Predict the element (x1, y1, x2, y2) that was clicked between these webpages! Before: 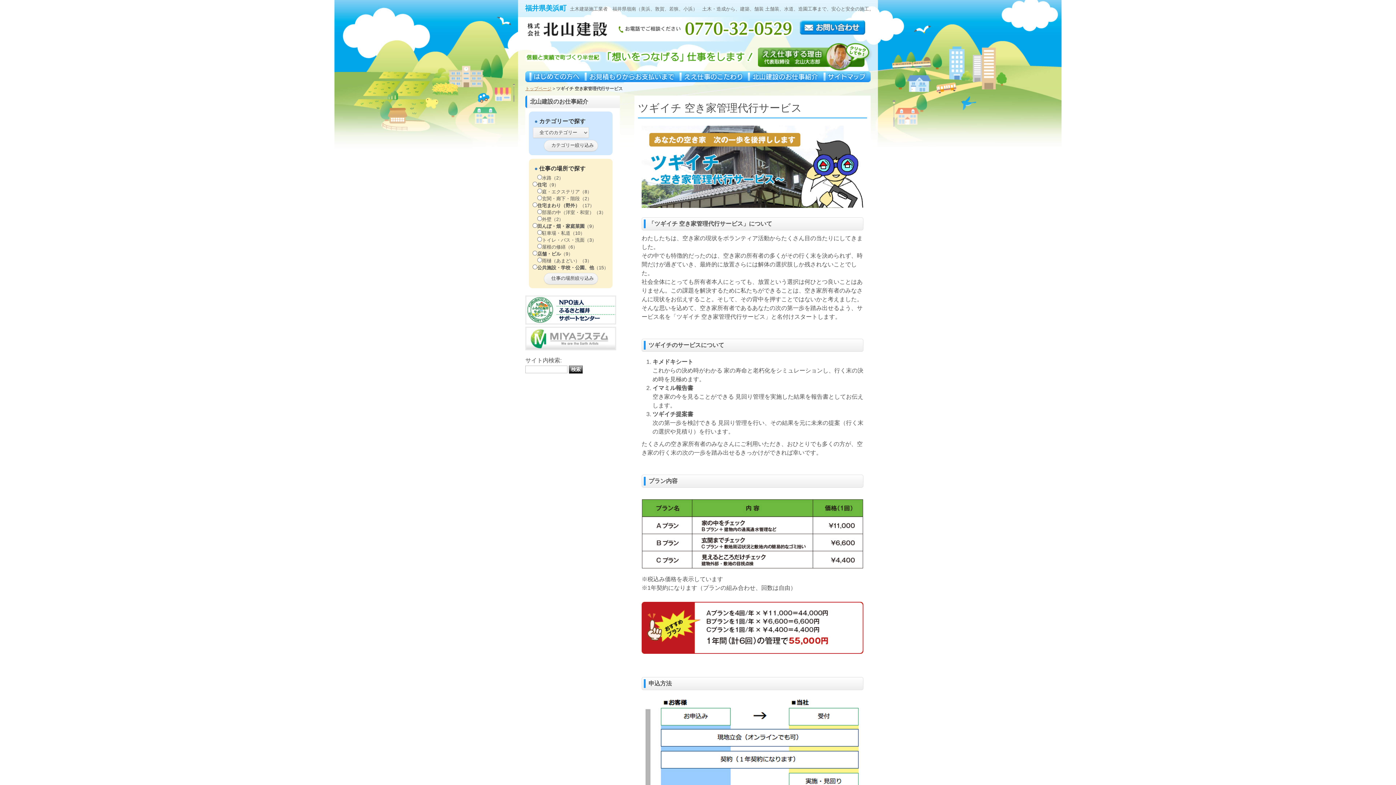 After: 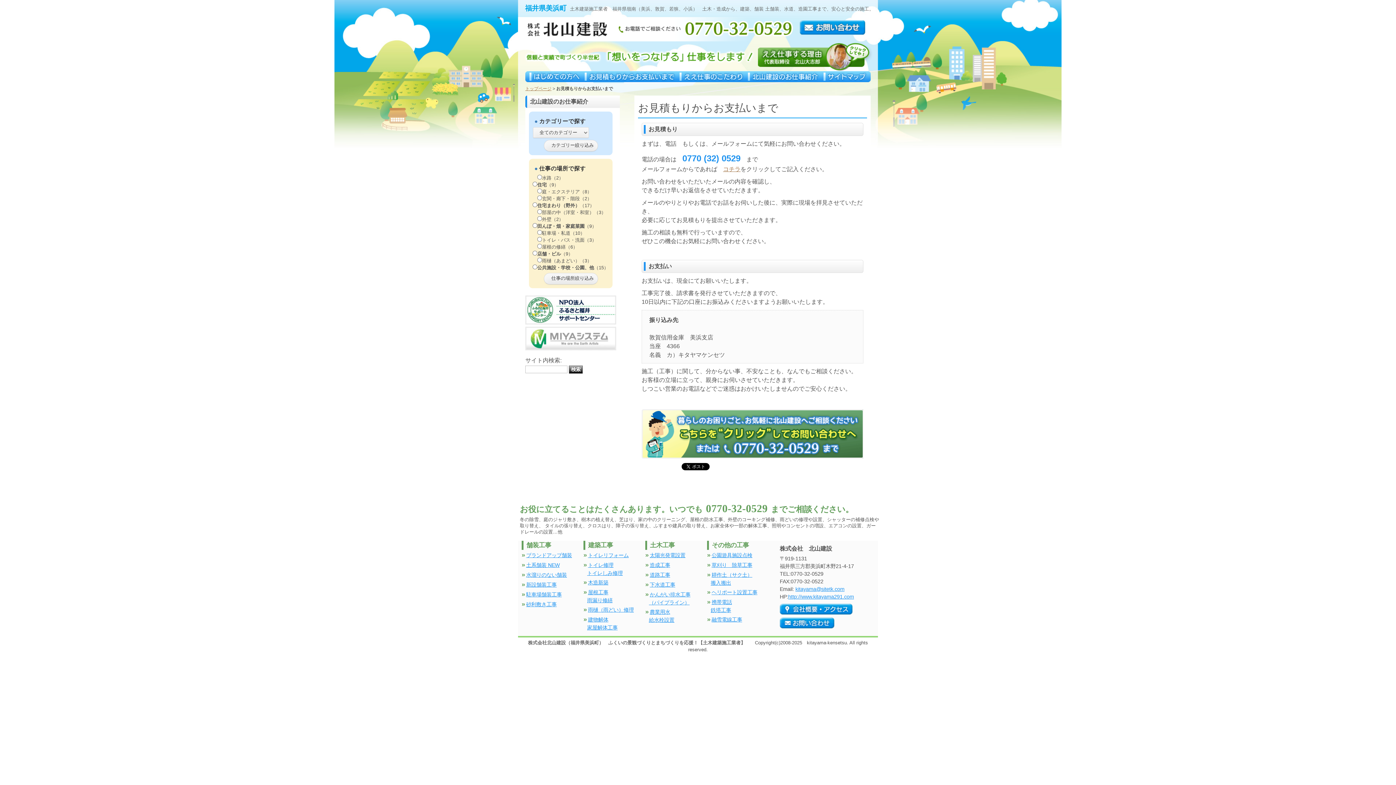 Action: label: お見積もりからお支払いまで bbox: (584, 71, 679, 82)